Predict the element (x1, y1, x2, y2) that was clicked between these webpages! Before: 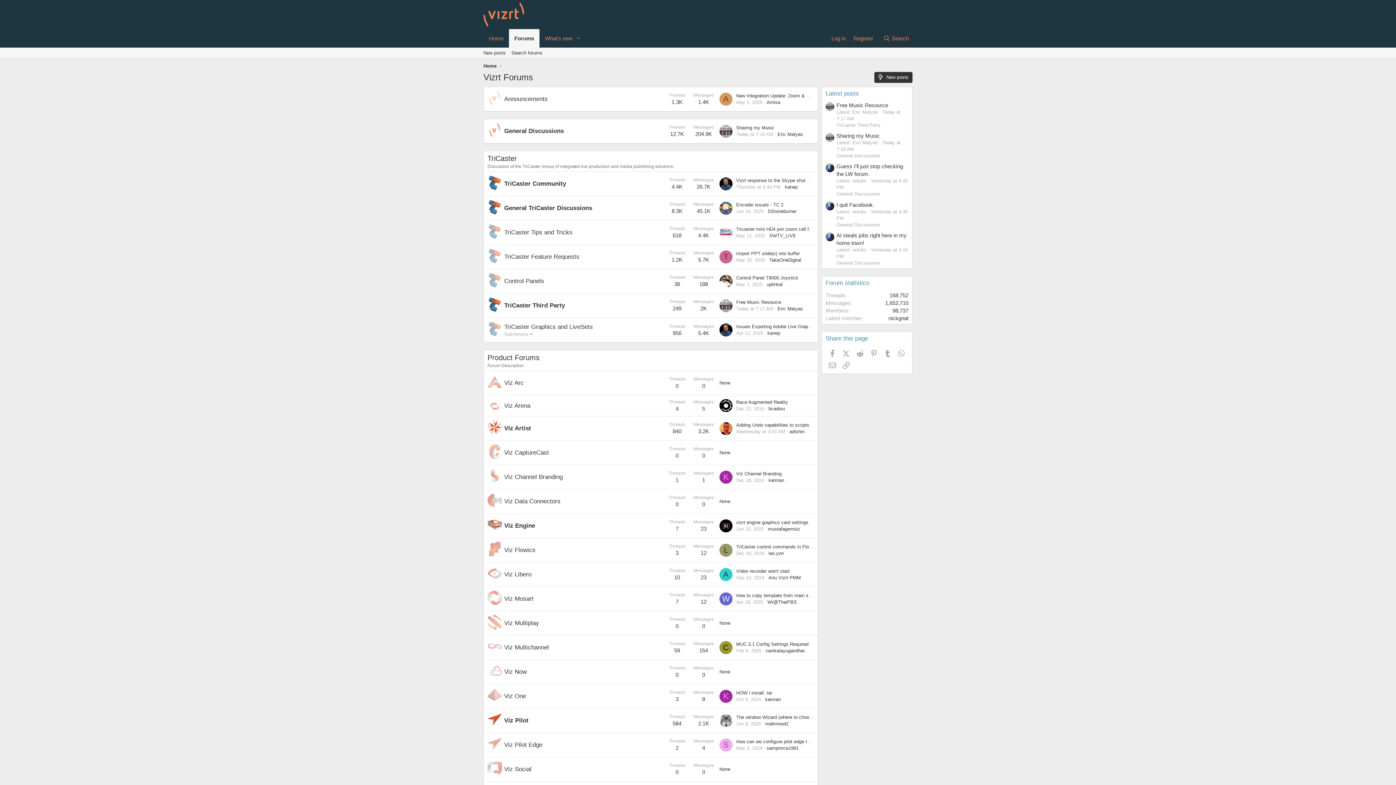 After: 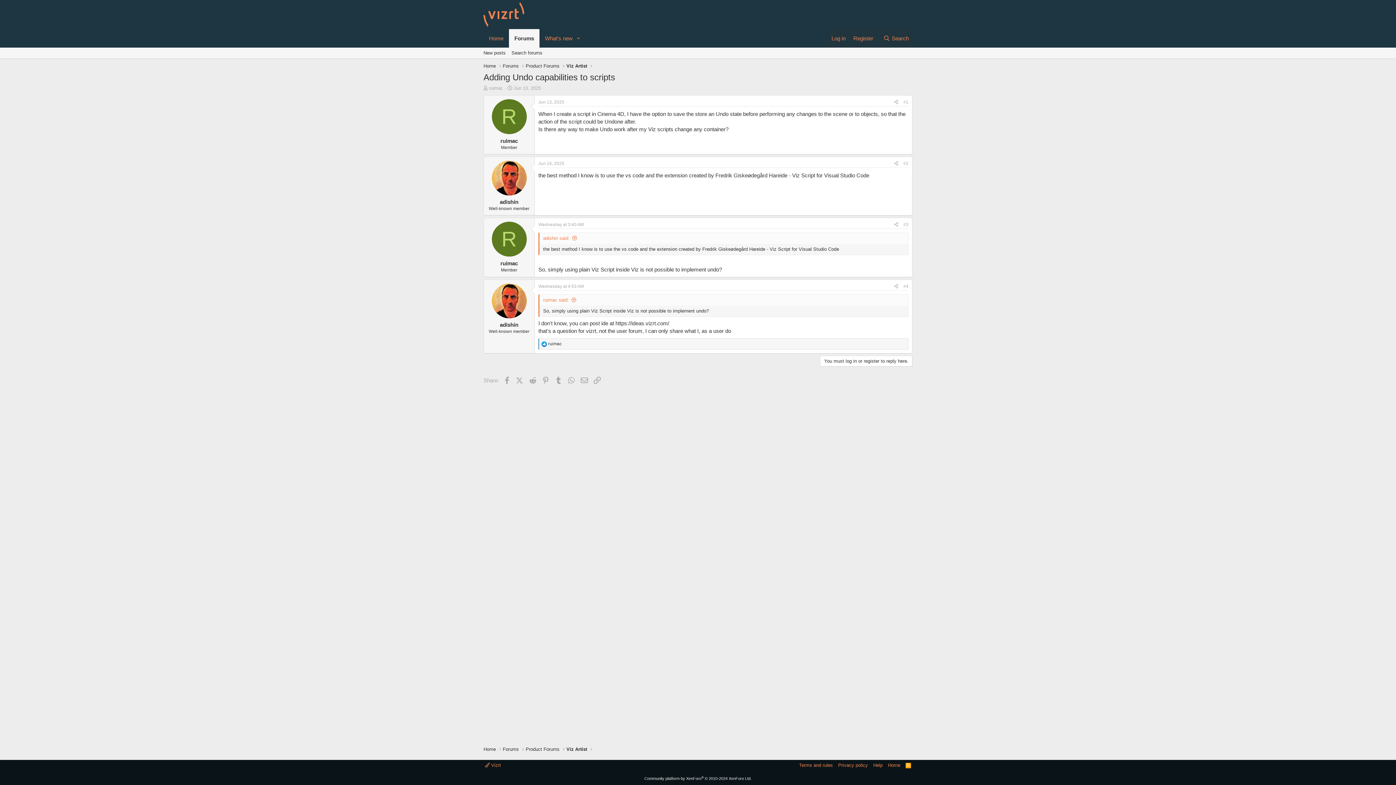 Action: label: Adding Undo capabilities to scripts bbox: (736, 422, 809, 428)